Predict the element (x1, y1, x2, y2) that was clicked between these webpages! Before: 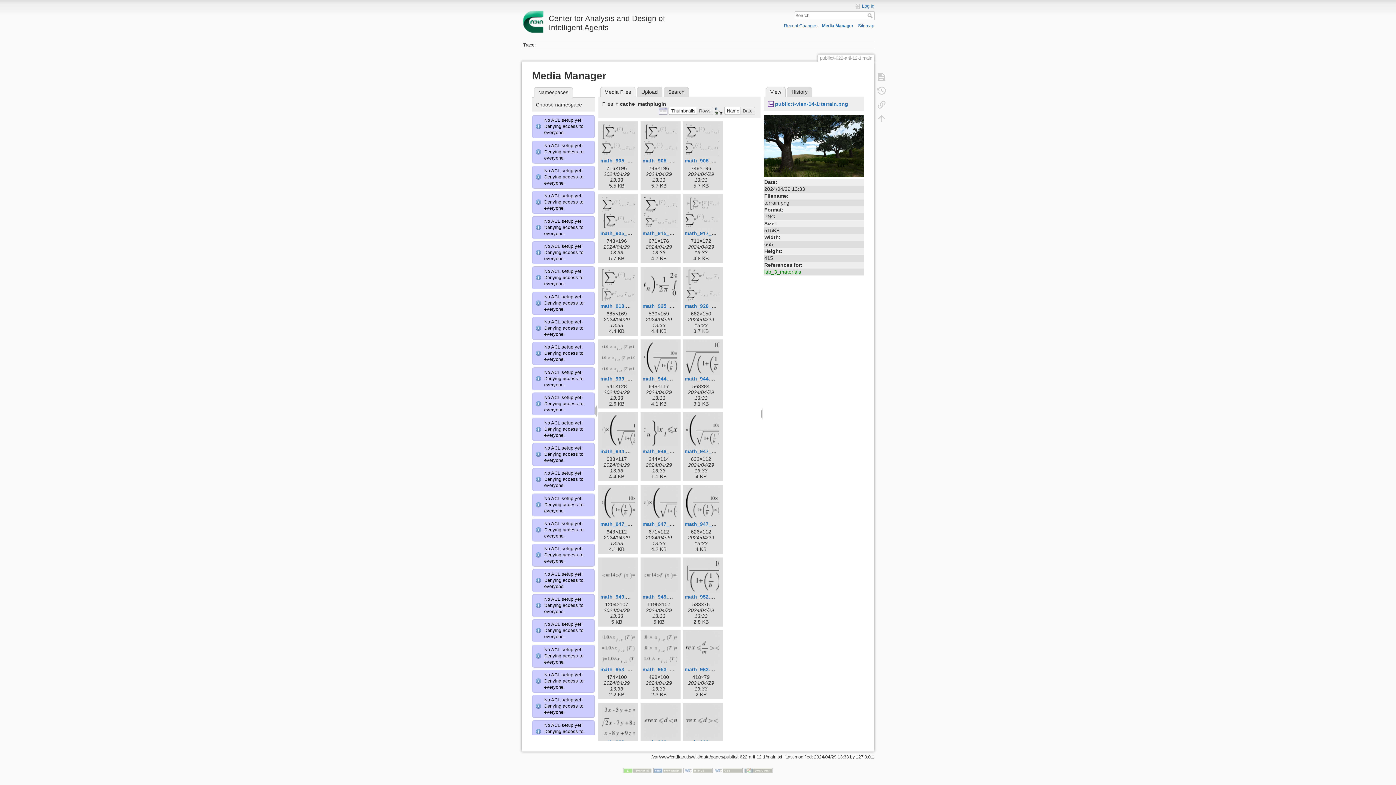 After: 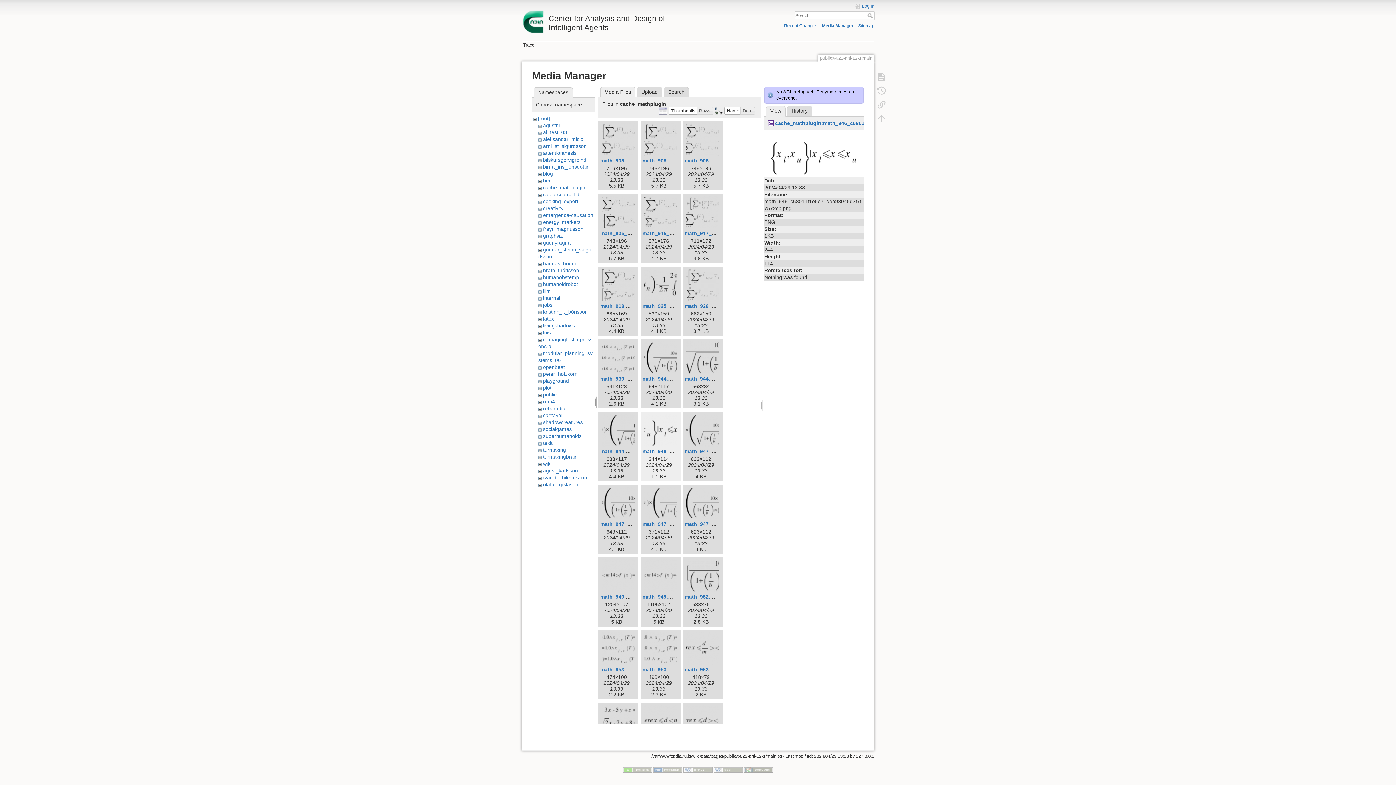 Action: bbox: (642, 414, 679, 447)